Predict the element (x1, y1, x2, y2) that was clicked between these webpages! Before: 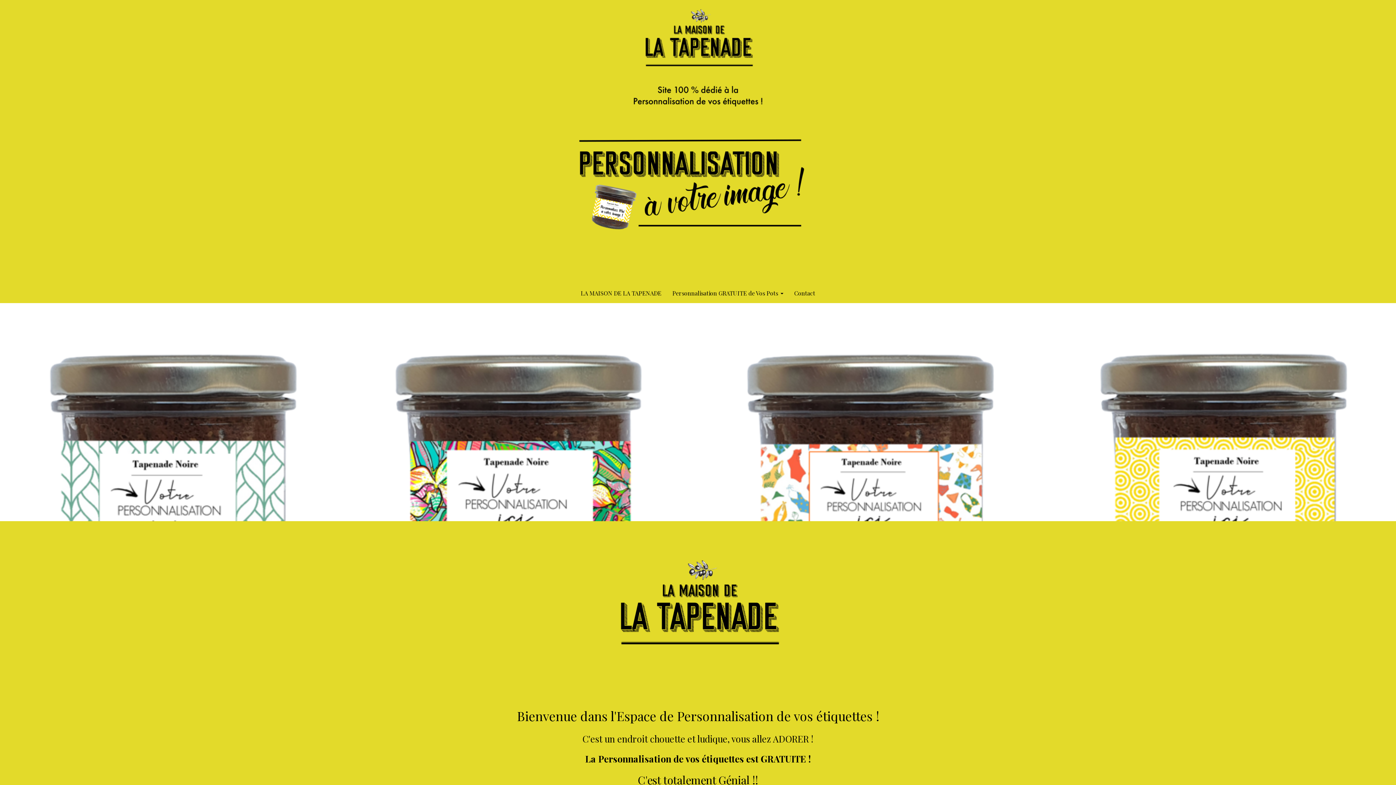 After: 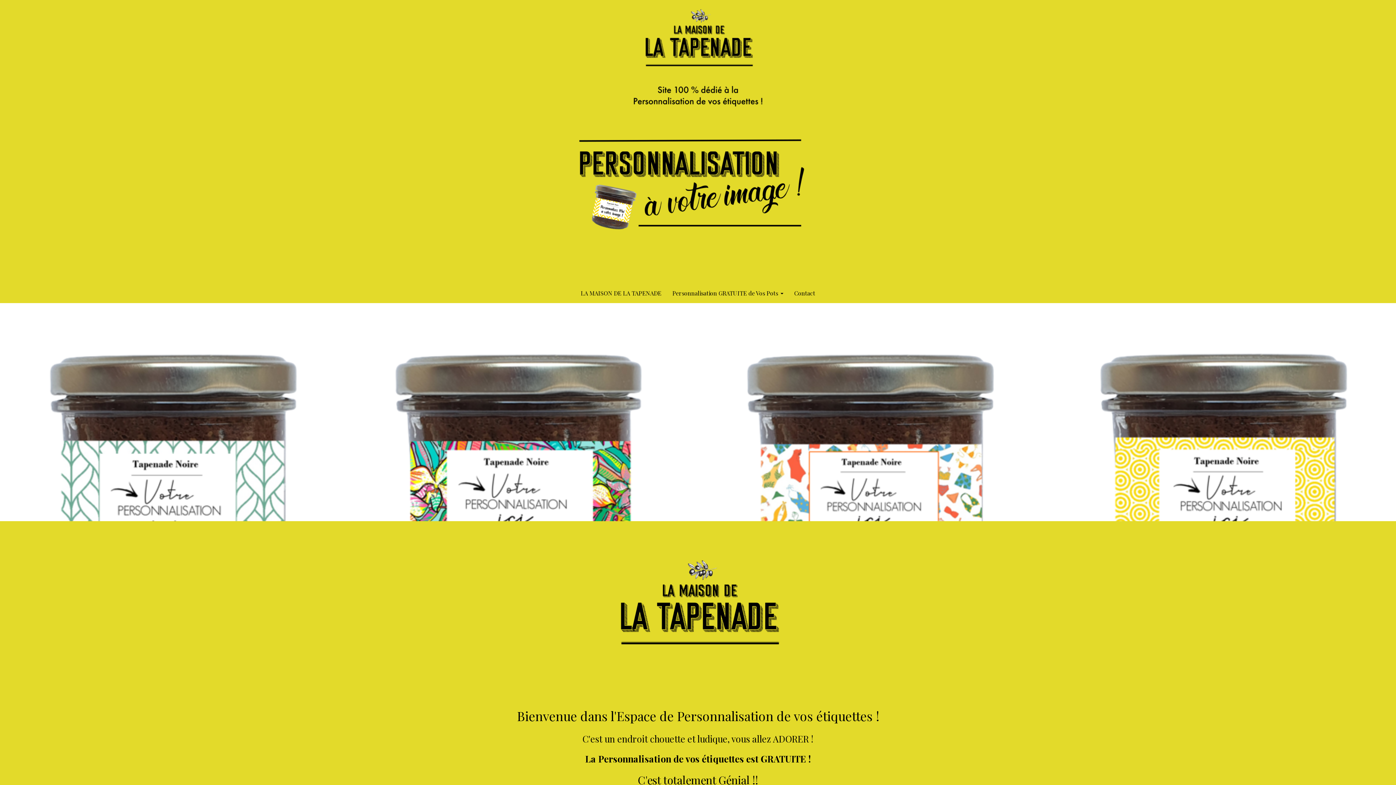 Action: bbox: (556, 194, 840, 200)